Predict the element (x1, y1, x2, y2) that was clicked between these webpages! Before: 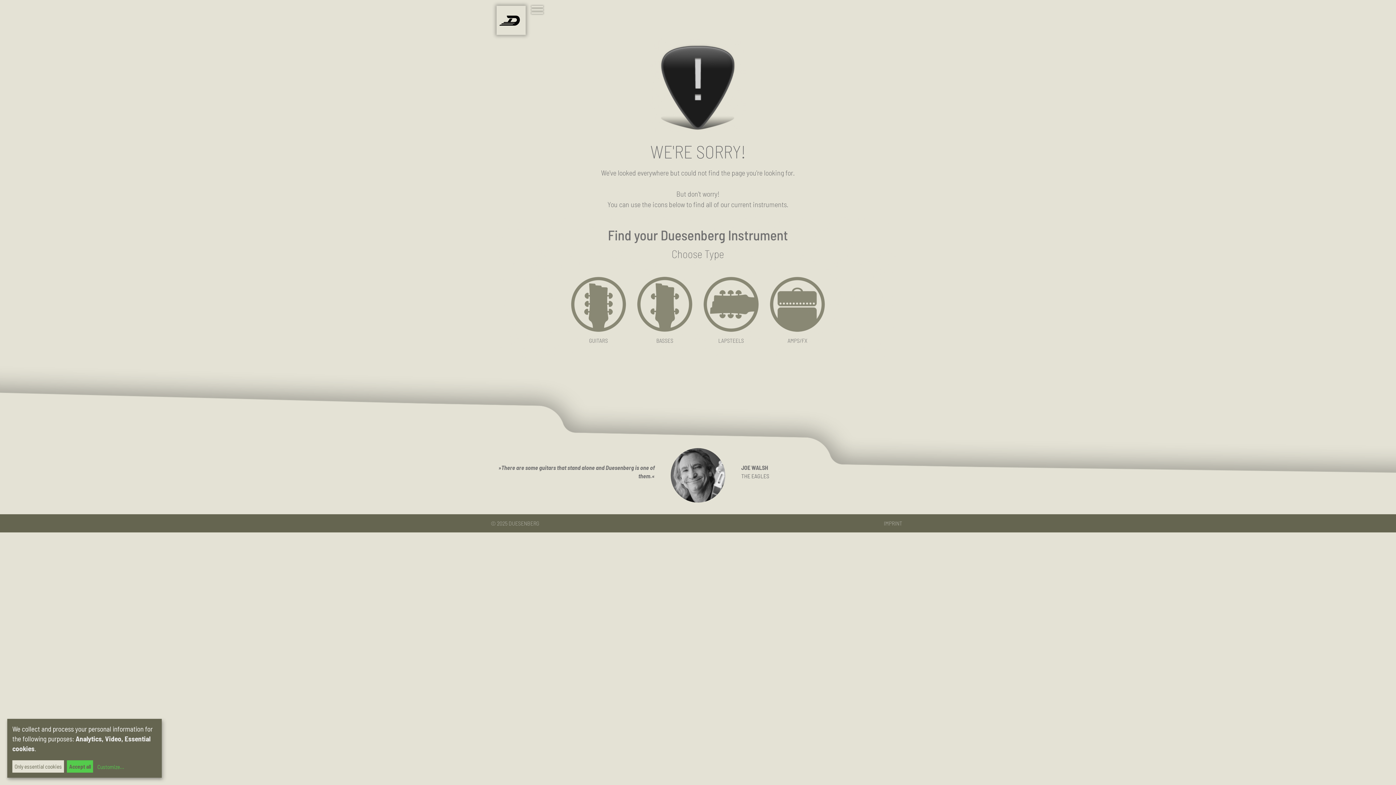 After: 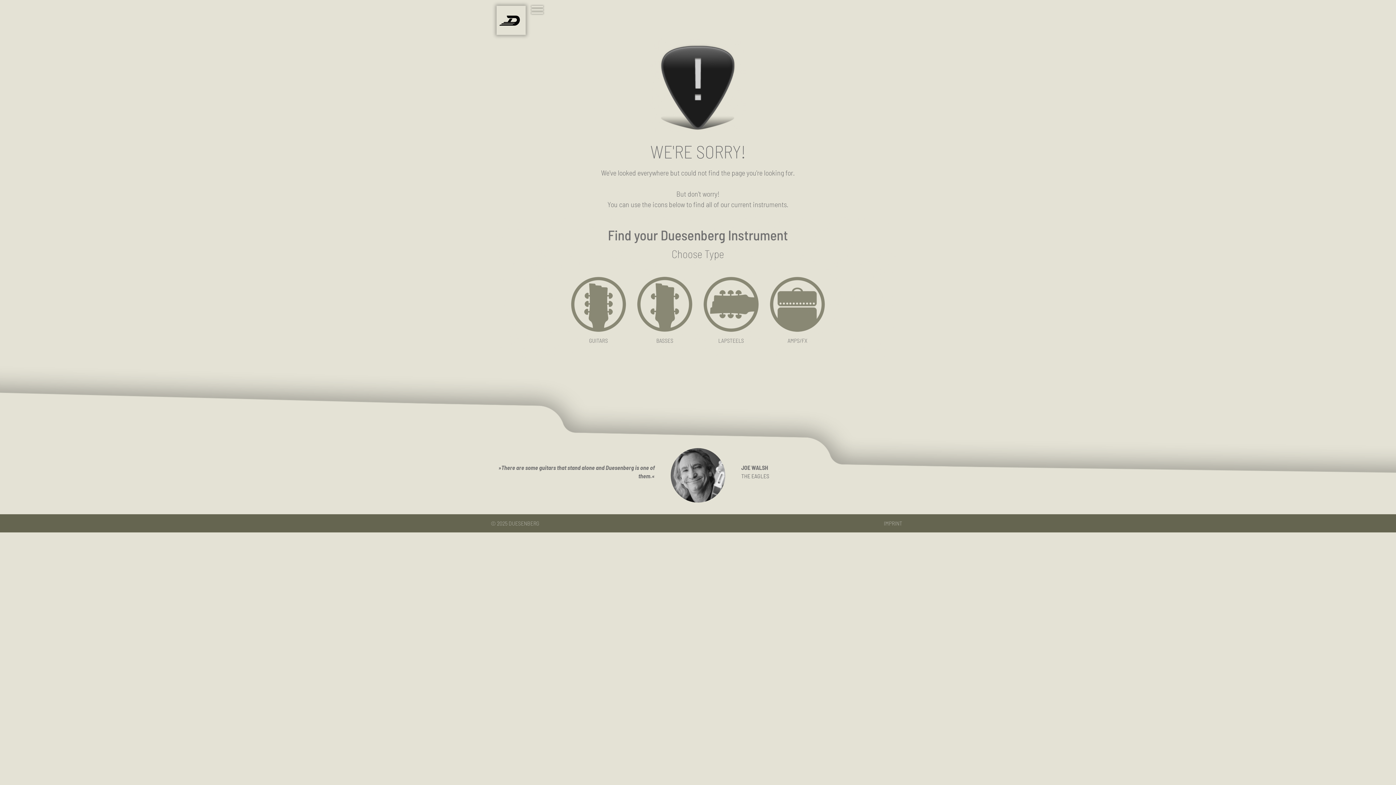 Action: label: Only essential cookies bbox: (12, 760, 64, 773)